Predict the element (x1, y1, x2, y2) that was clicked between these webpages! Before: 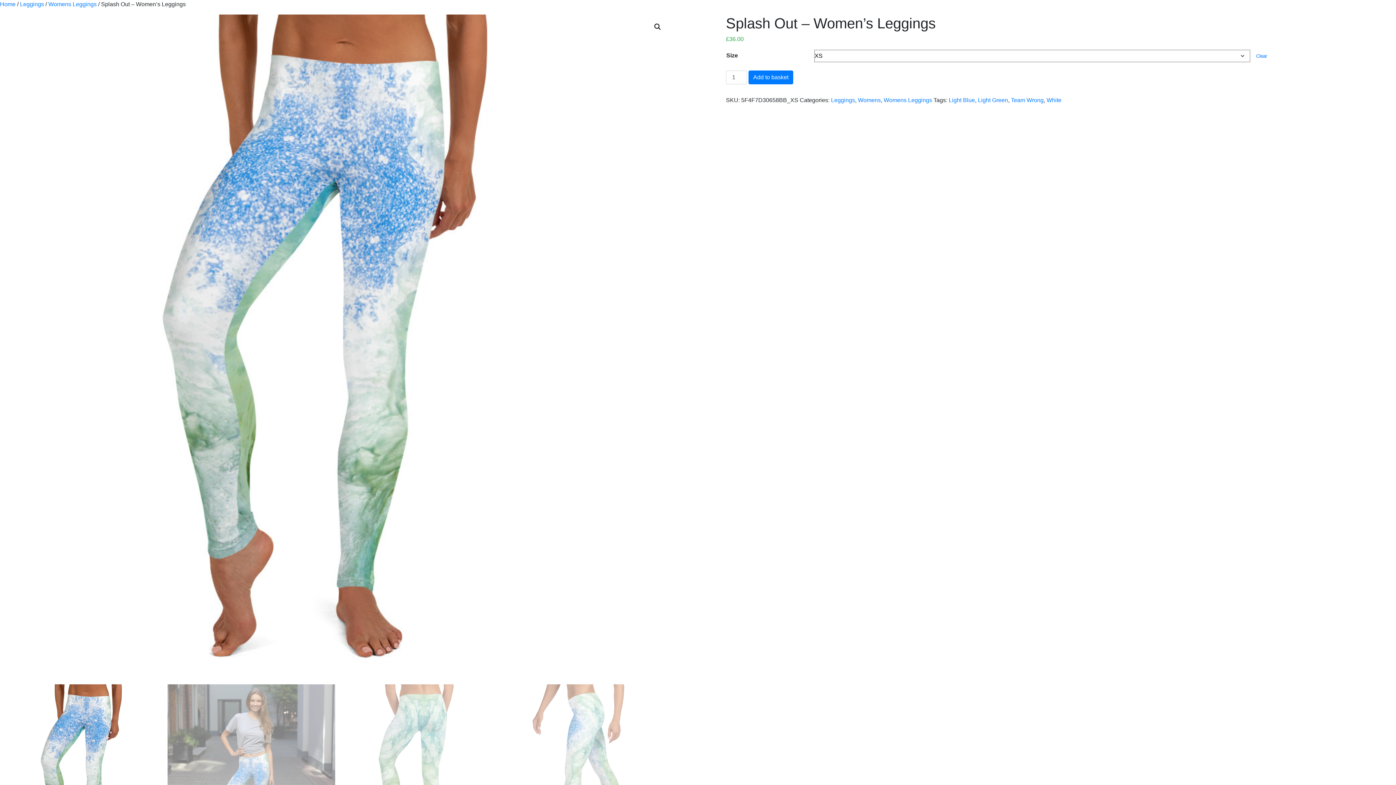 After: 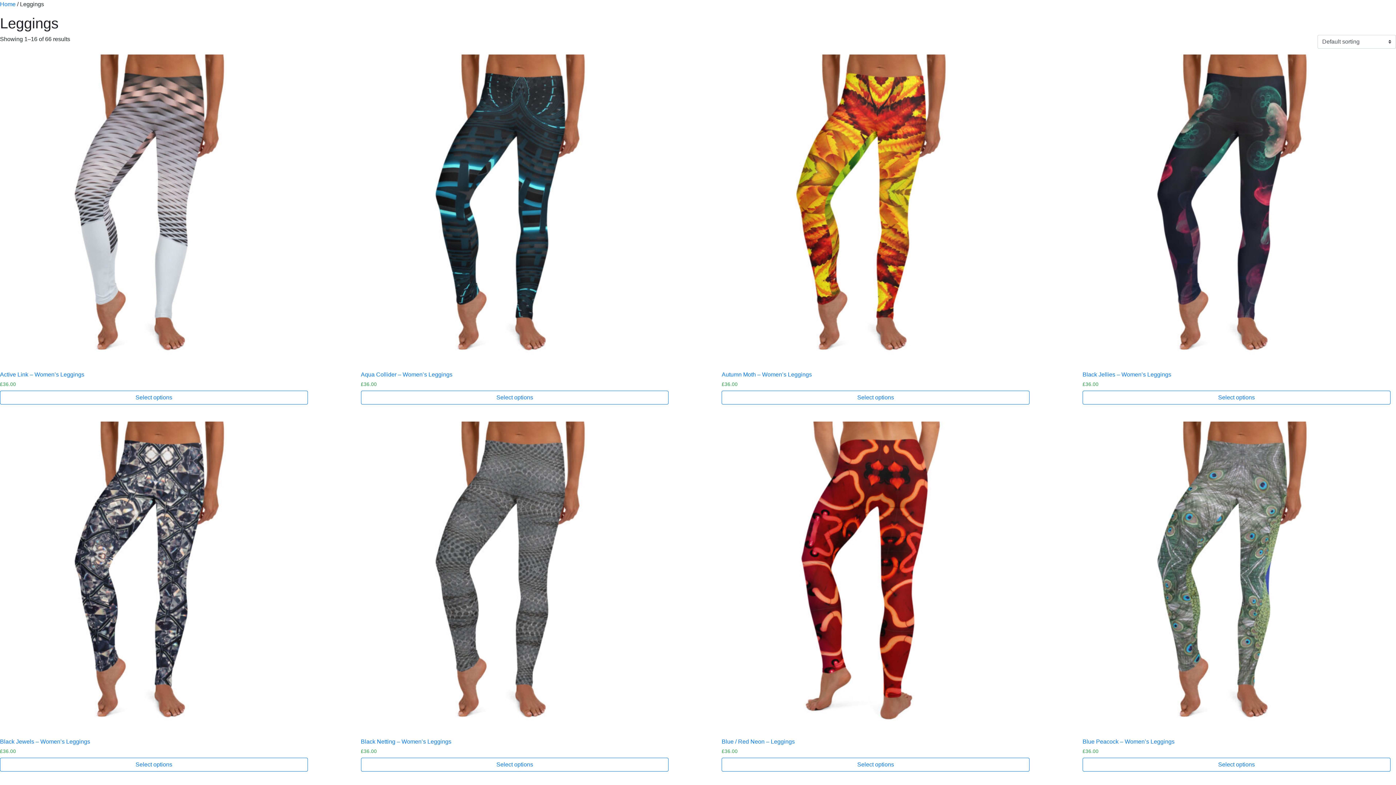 Action: bbox: (20, 1, 44, 7) label: Leggings